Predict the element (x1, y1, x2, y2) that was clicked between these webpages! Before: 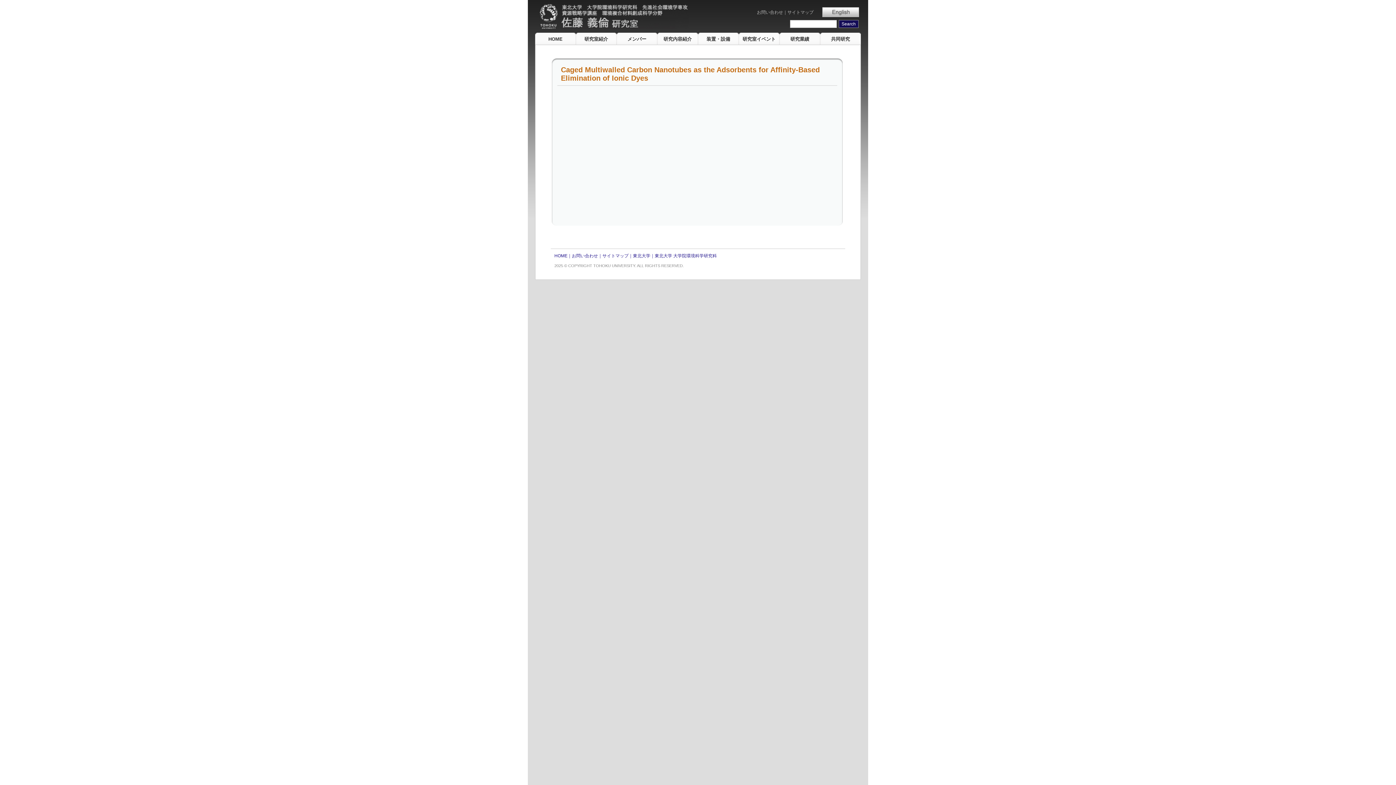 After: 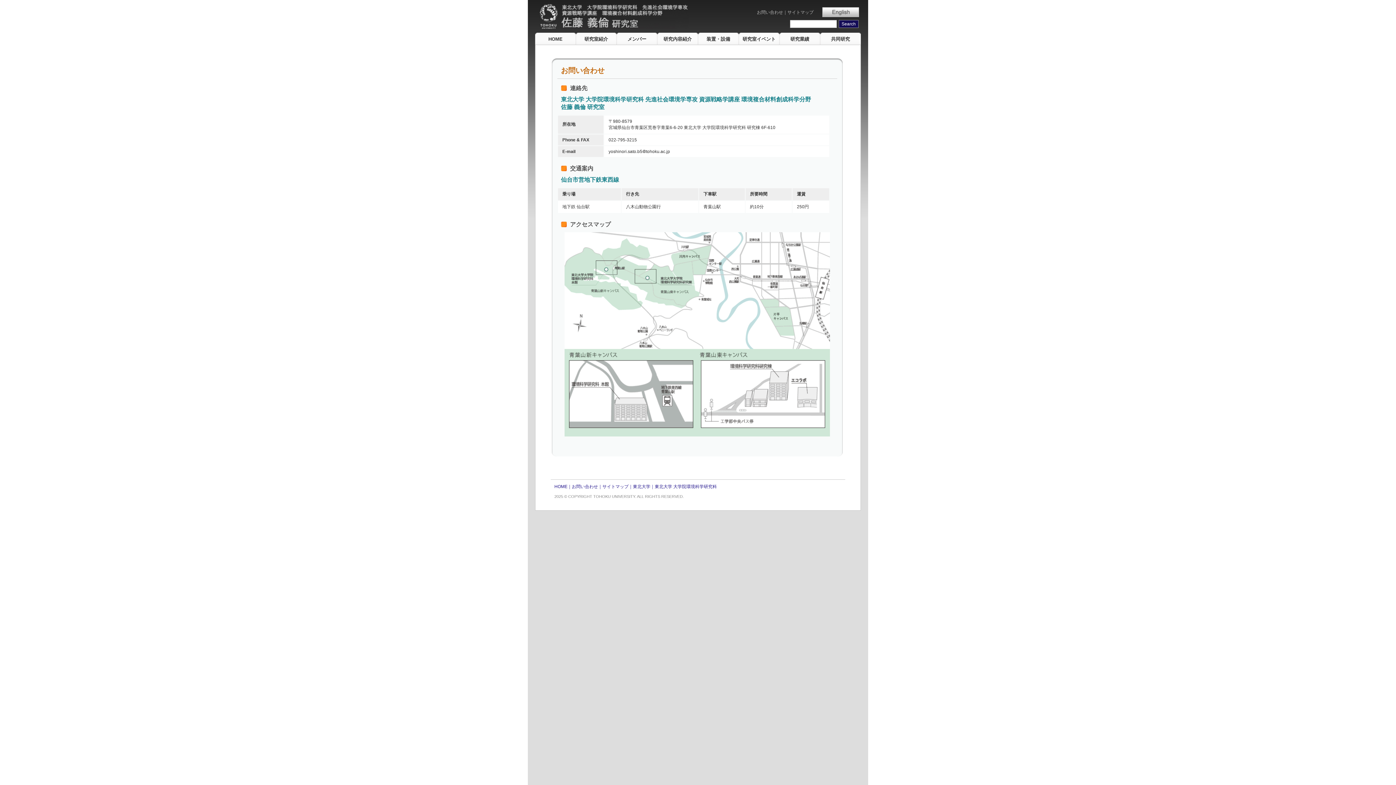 Action: label: お問い合わせ bbox: (572, 253, 598, 258)